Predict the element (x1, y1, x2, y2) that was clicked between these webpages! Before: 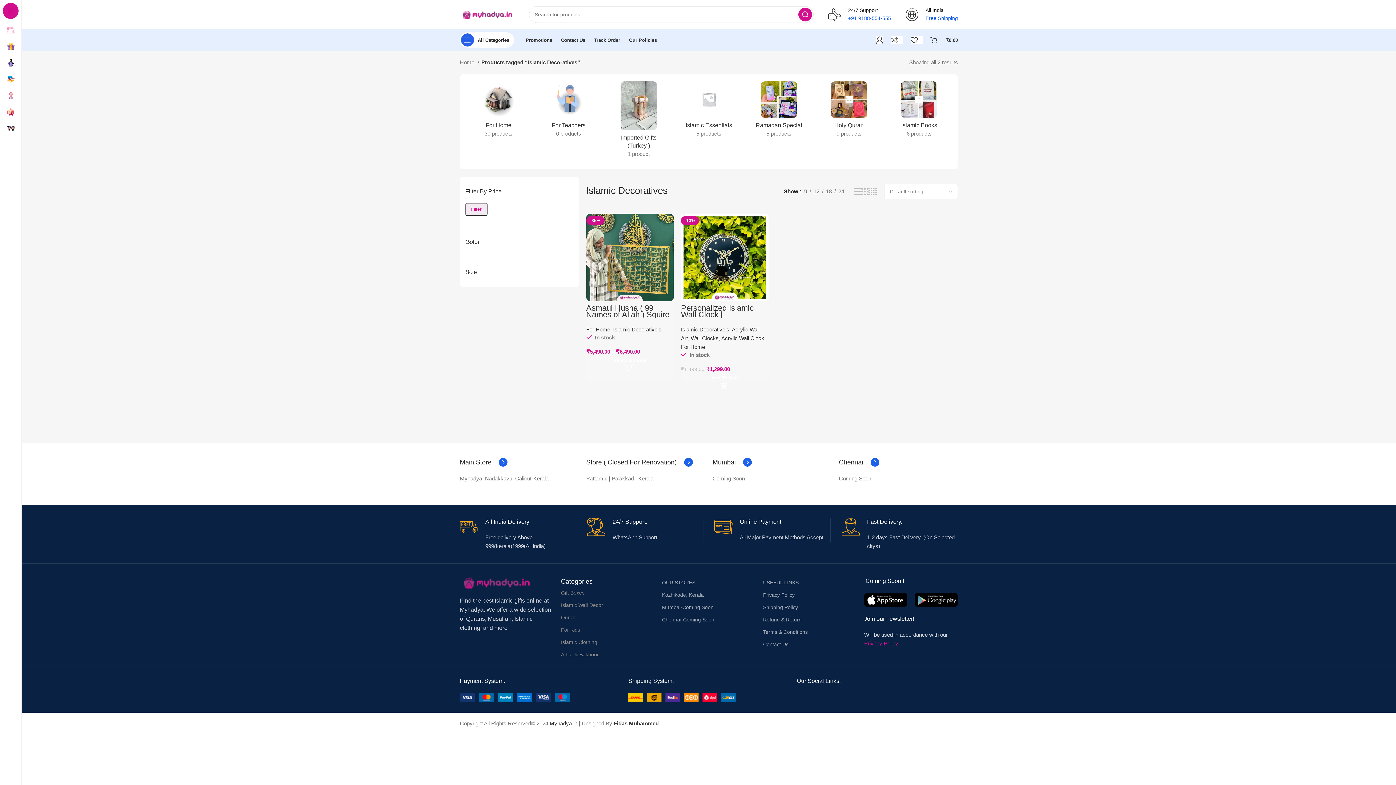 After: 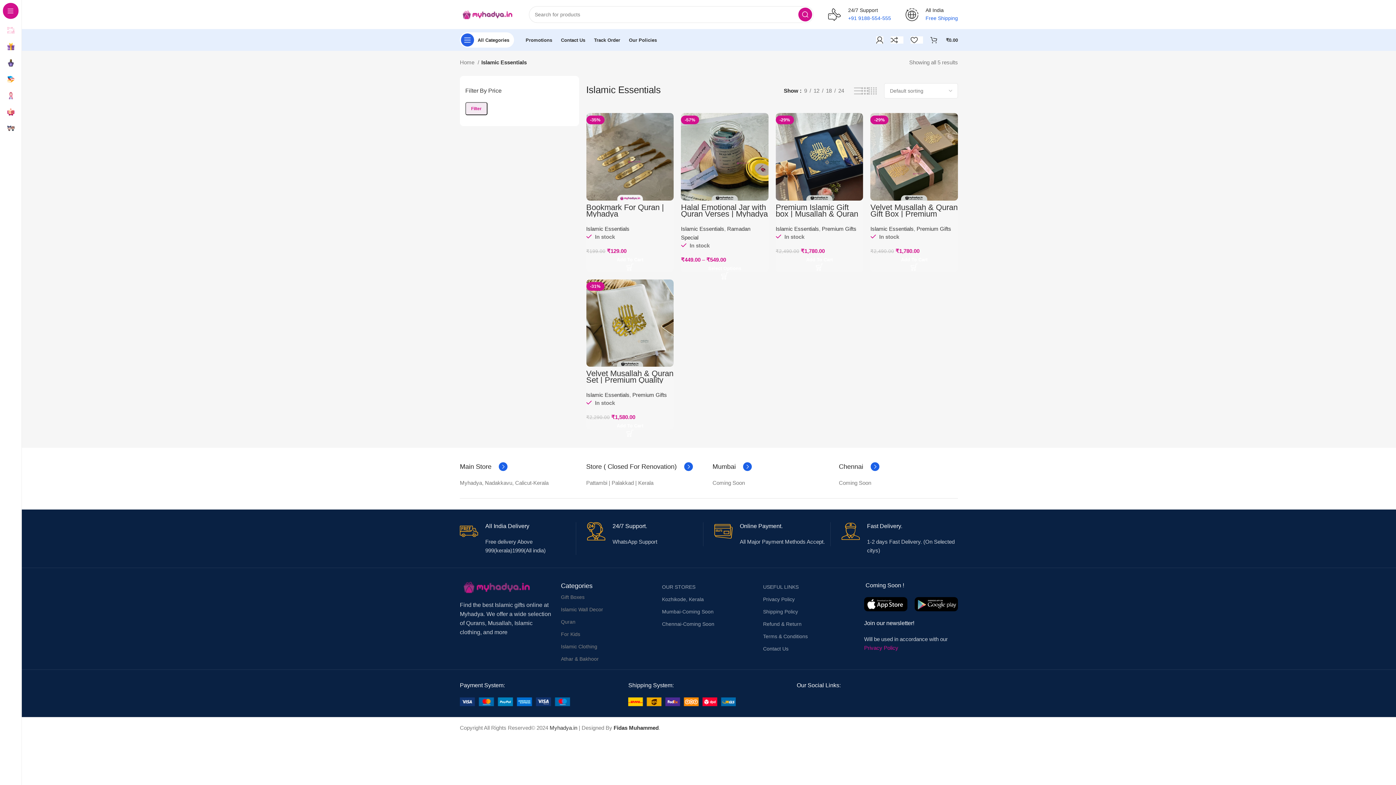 Action: bbox: (677, 81, 740, 141) label: Product category islamic-essentials